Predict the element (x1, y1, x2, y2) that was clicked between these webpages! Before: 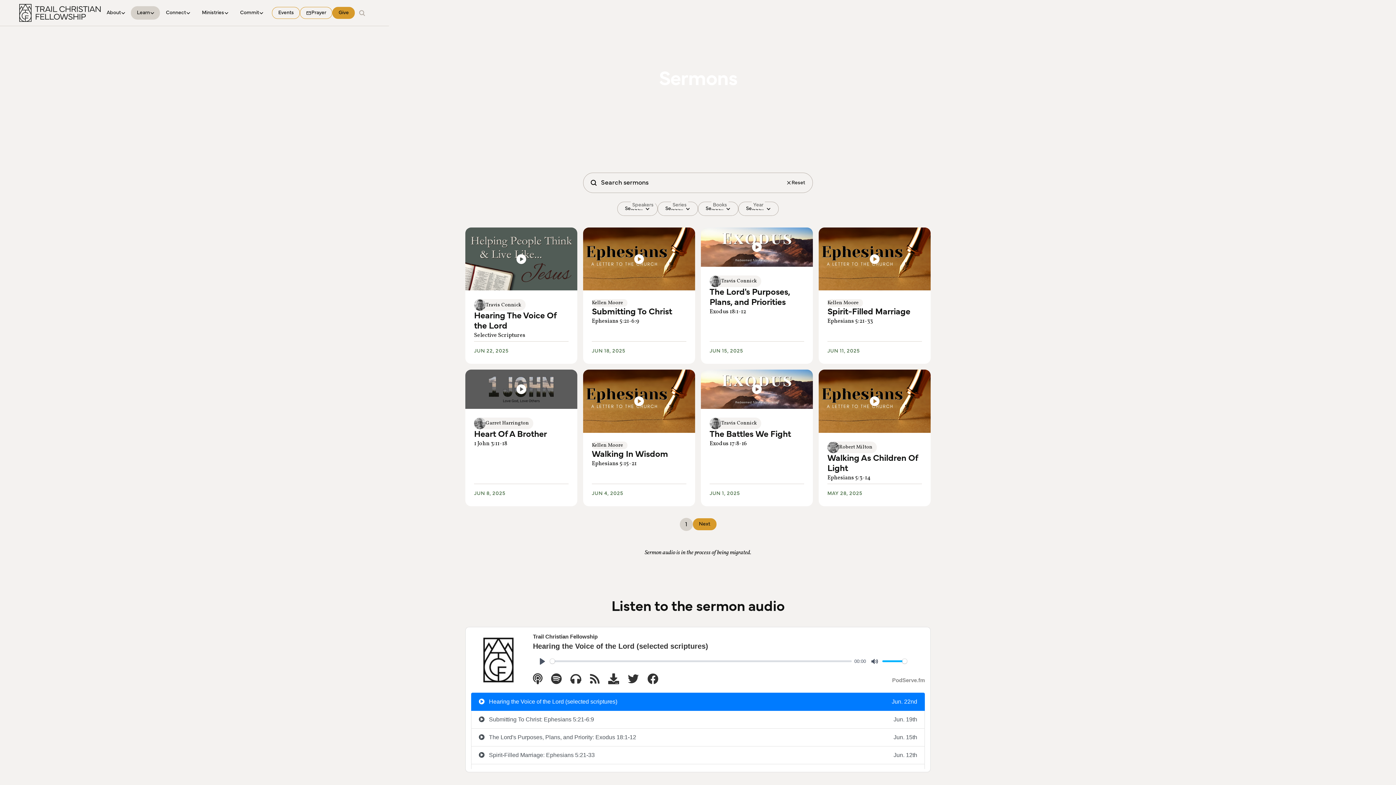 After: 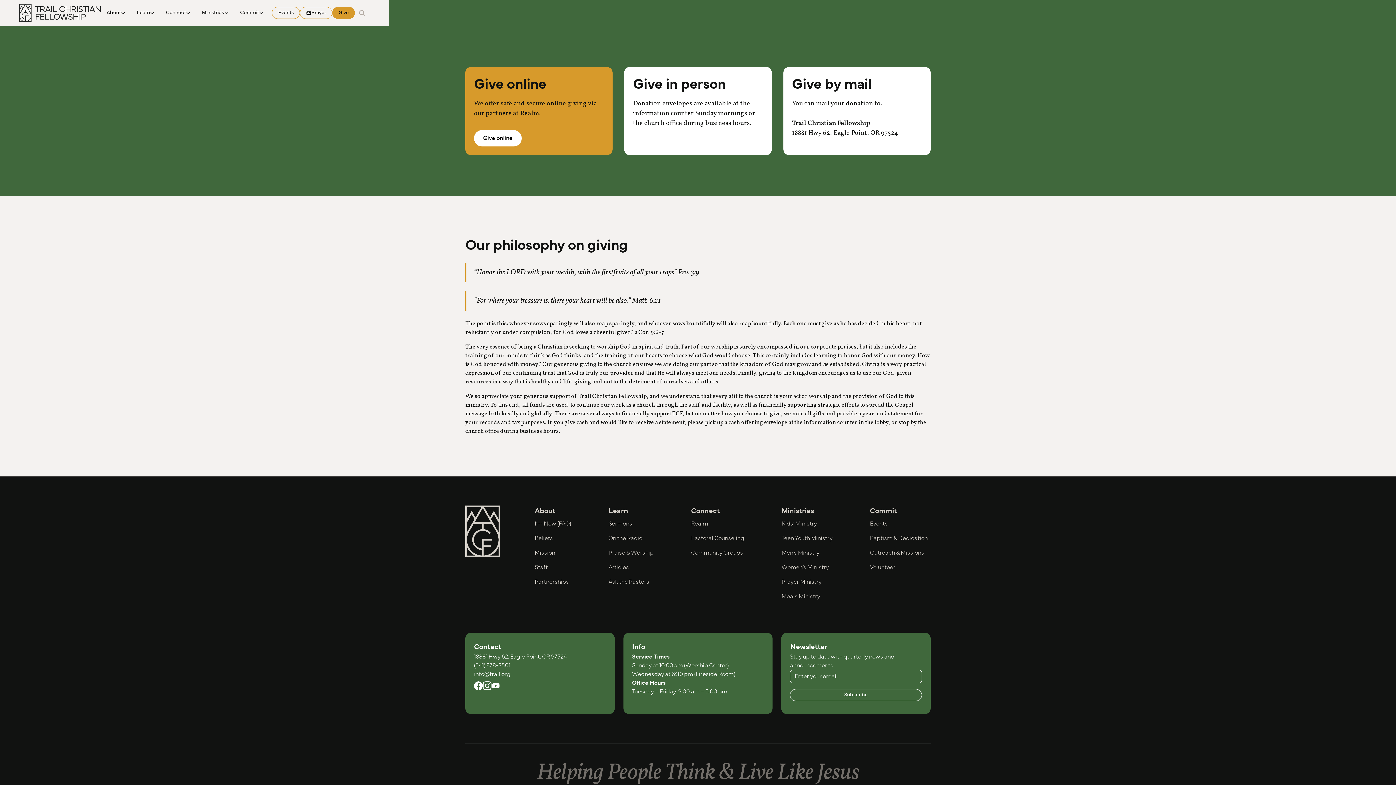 Action: bbox: (332, 6, 355, 18) label: Give